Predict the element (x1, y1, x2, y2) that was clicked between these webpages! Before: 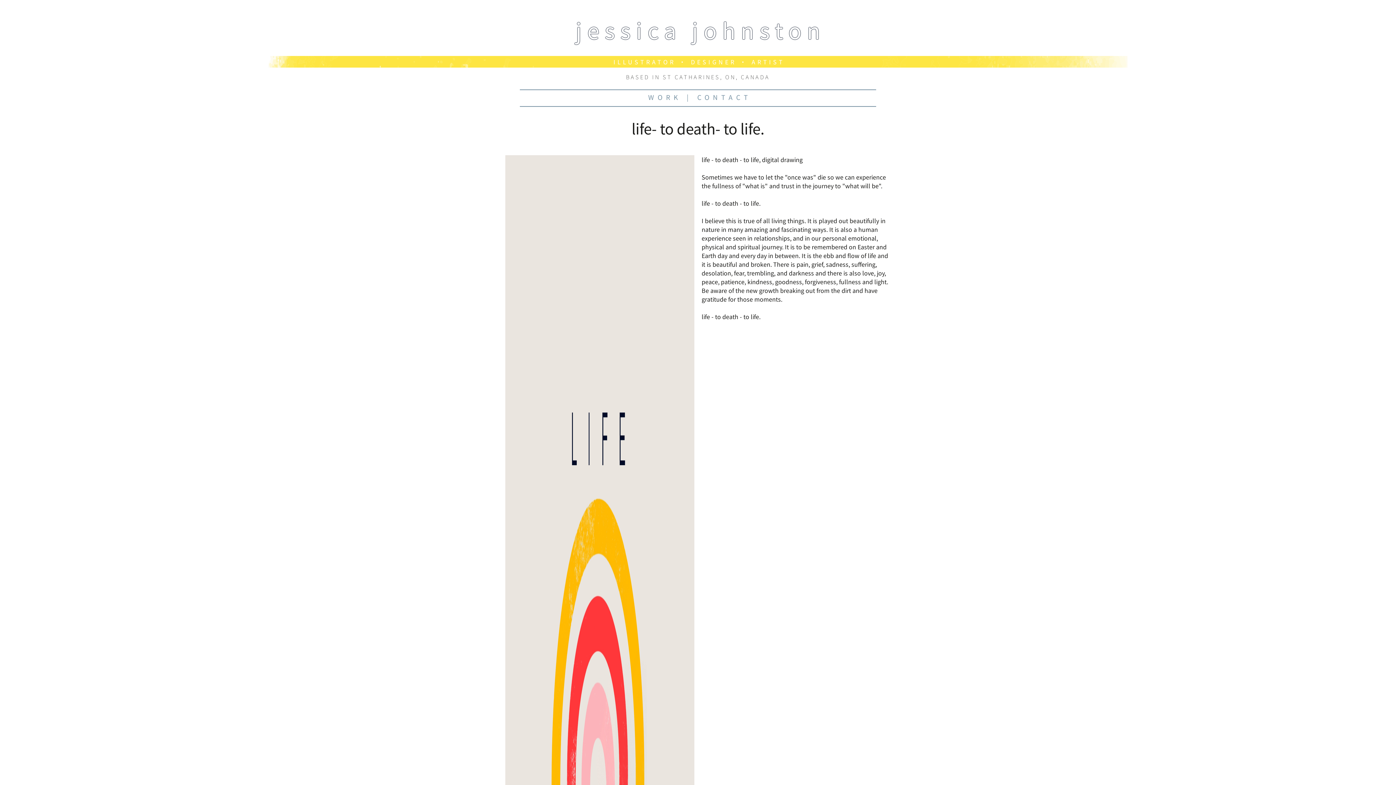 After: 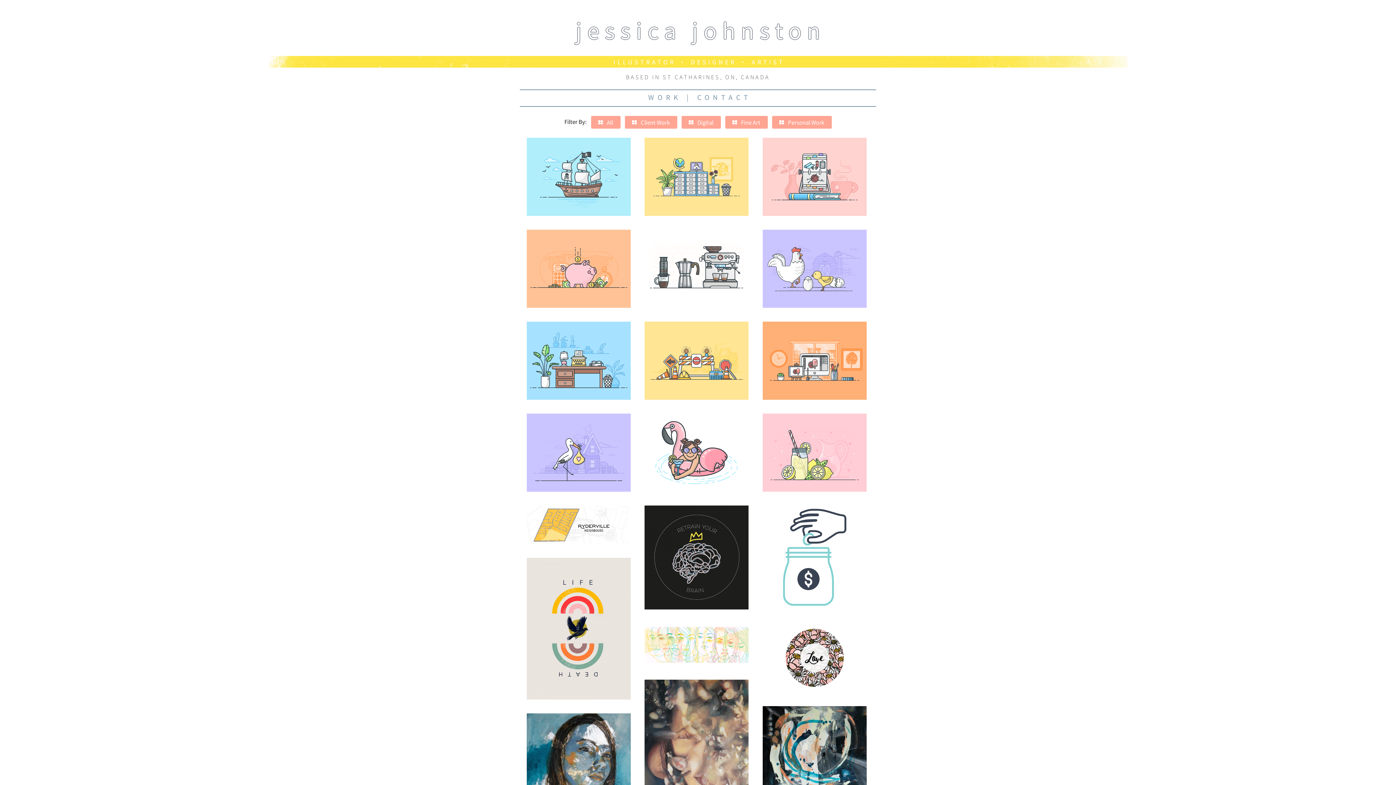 Action: label: jessica johnston bbox: (575, 13, 826, 45)